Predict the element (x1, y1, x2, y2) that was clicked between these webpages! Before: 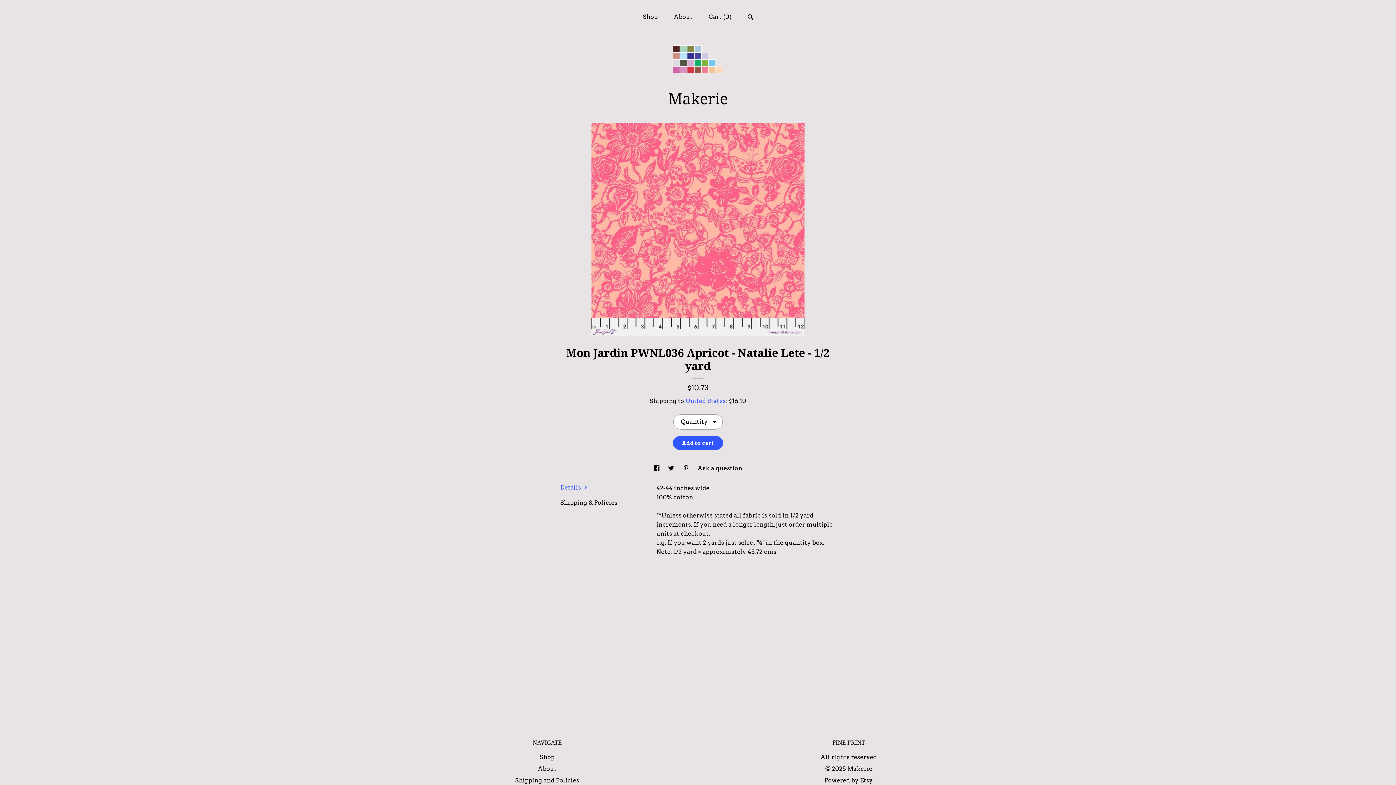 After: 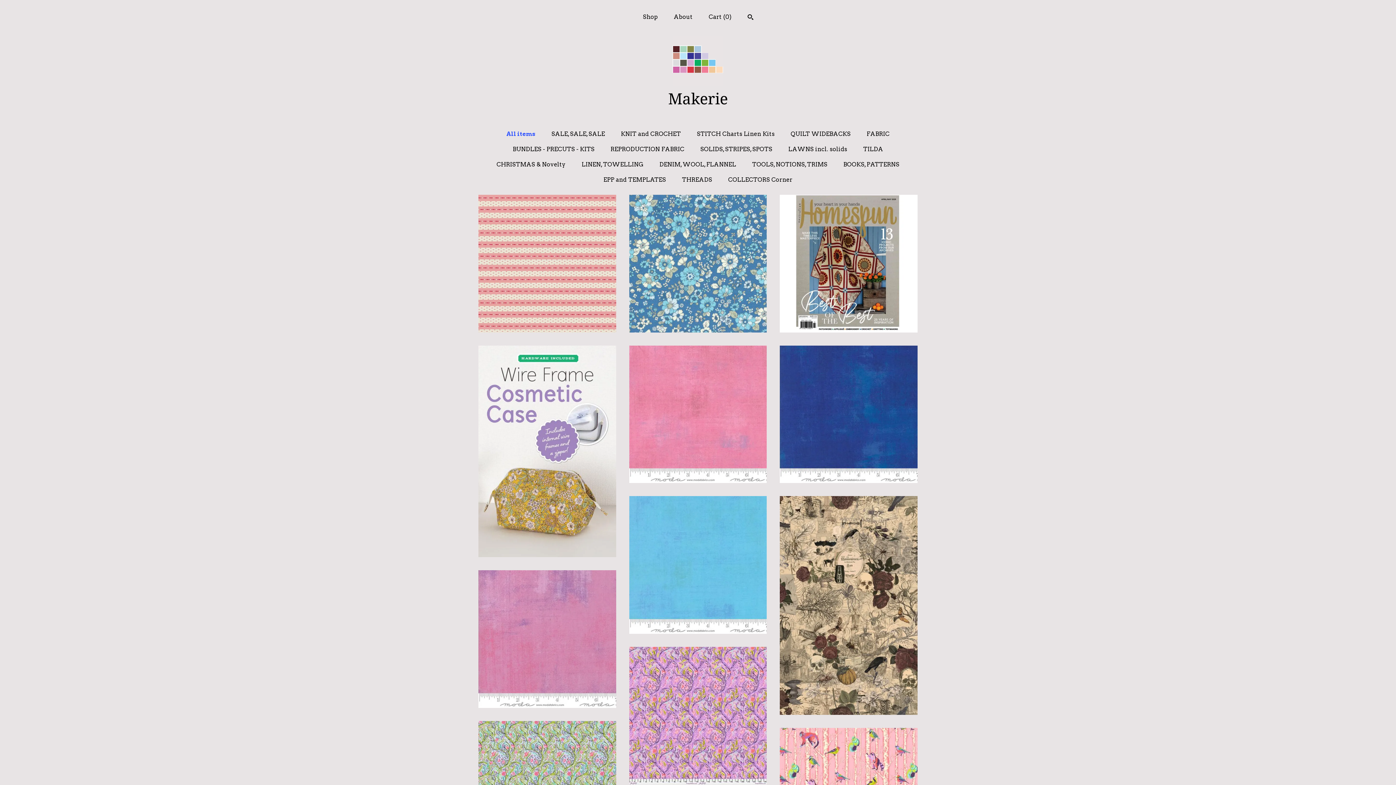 Action: bbox: (668, 35, 728, 109) label: Makerie